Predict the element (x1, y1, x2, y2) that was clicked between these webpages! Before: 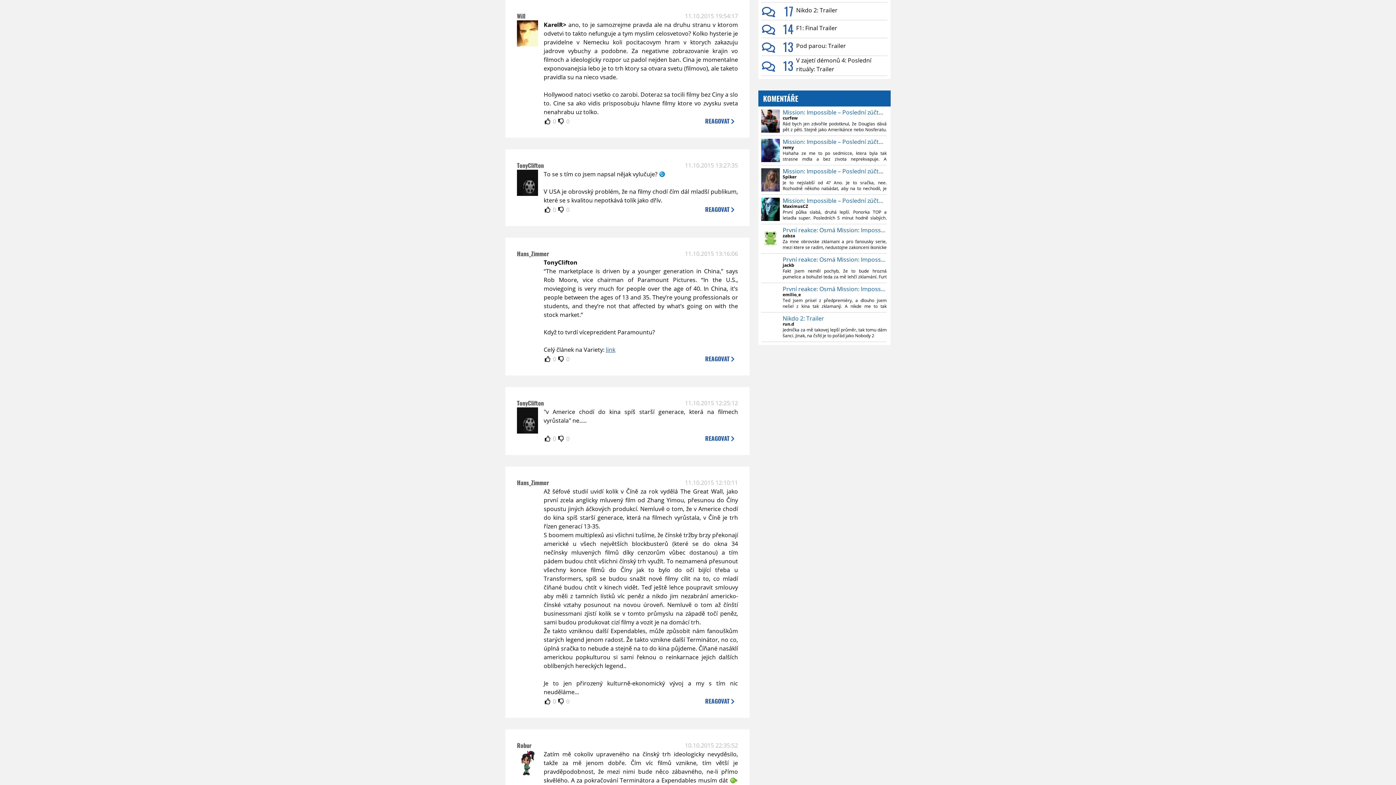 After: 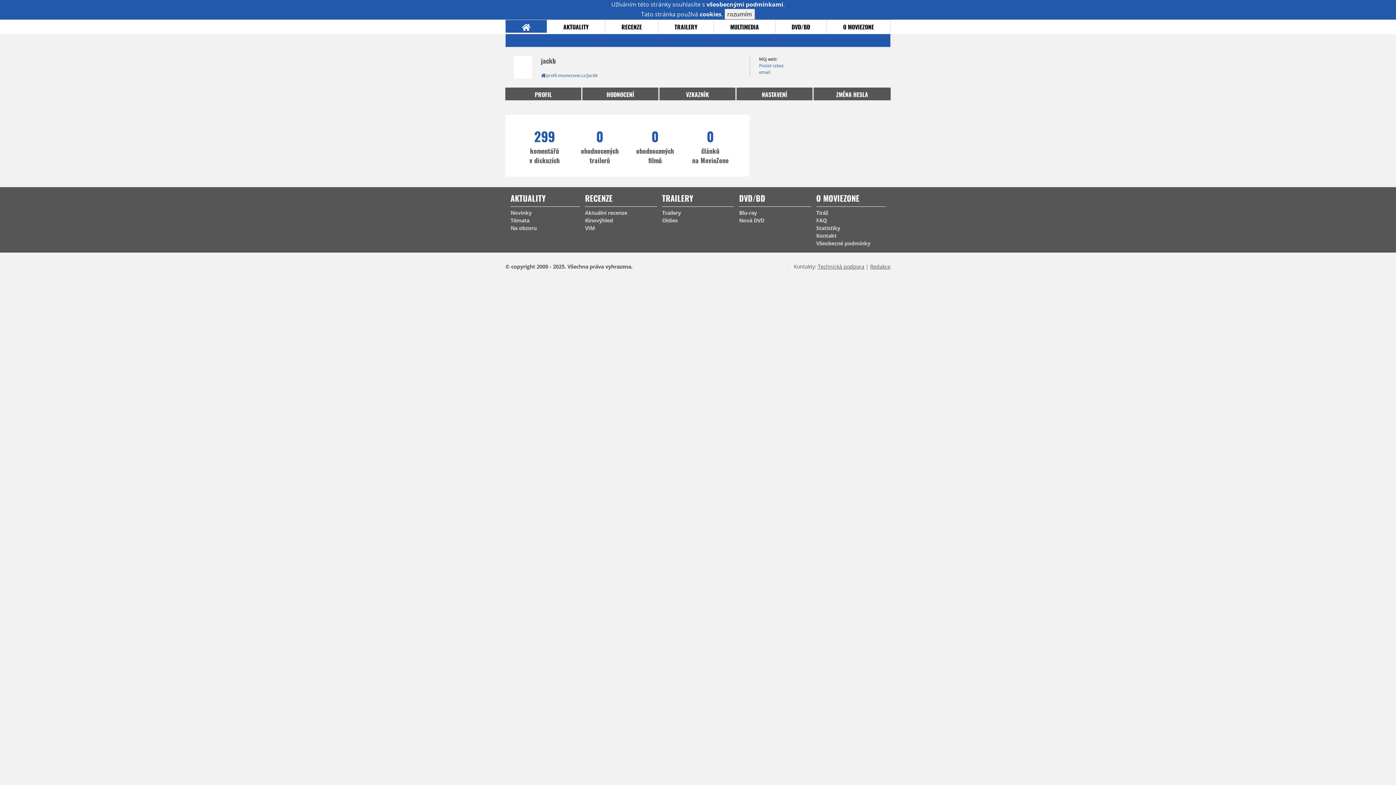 Action: label: jackb bbox: (782, 262, 886, 268)